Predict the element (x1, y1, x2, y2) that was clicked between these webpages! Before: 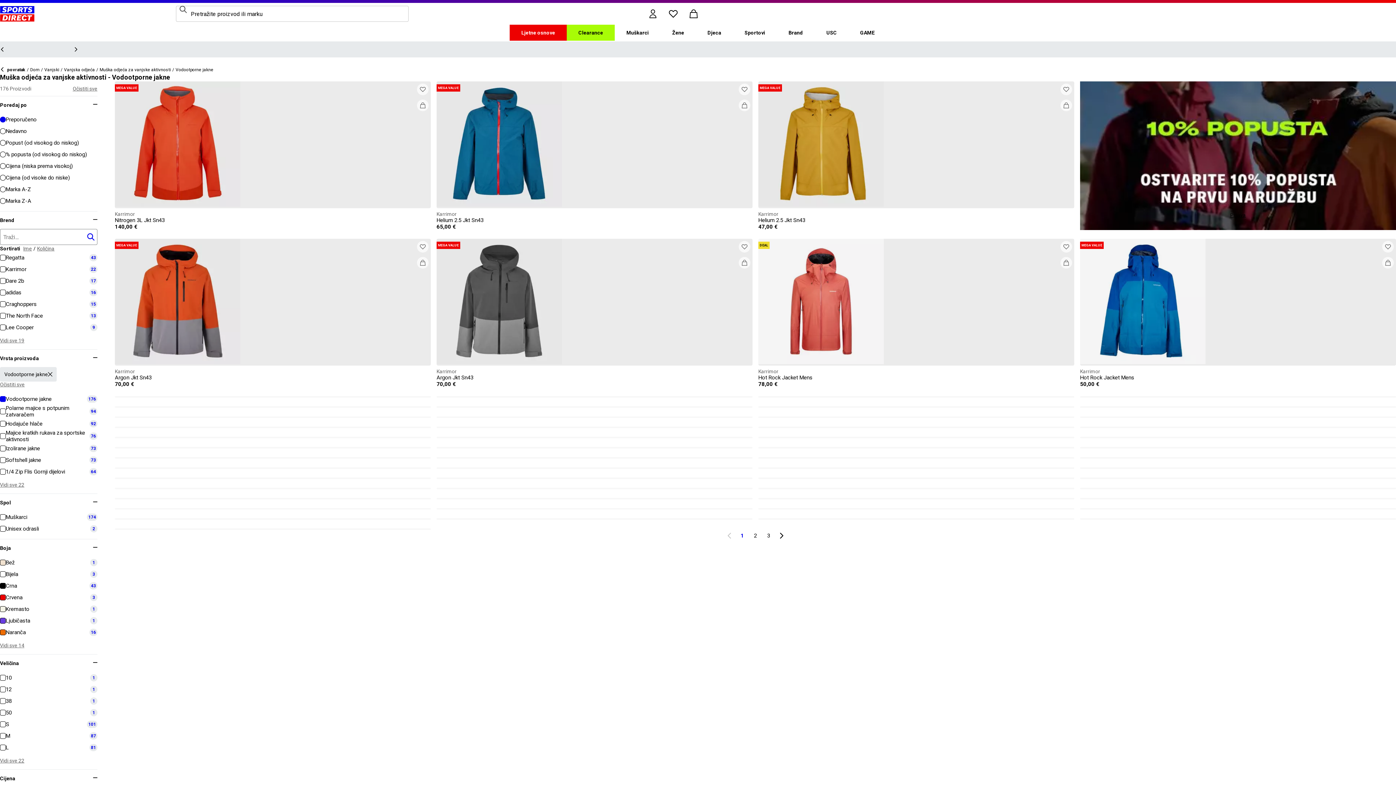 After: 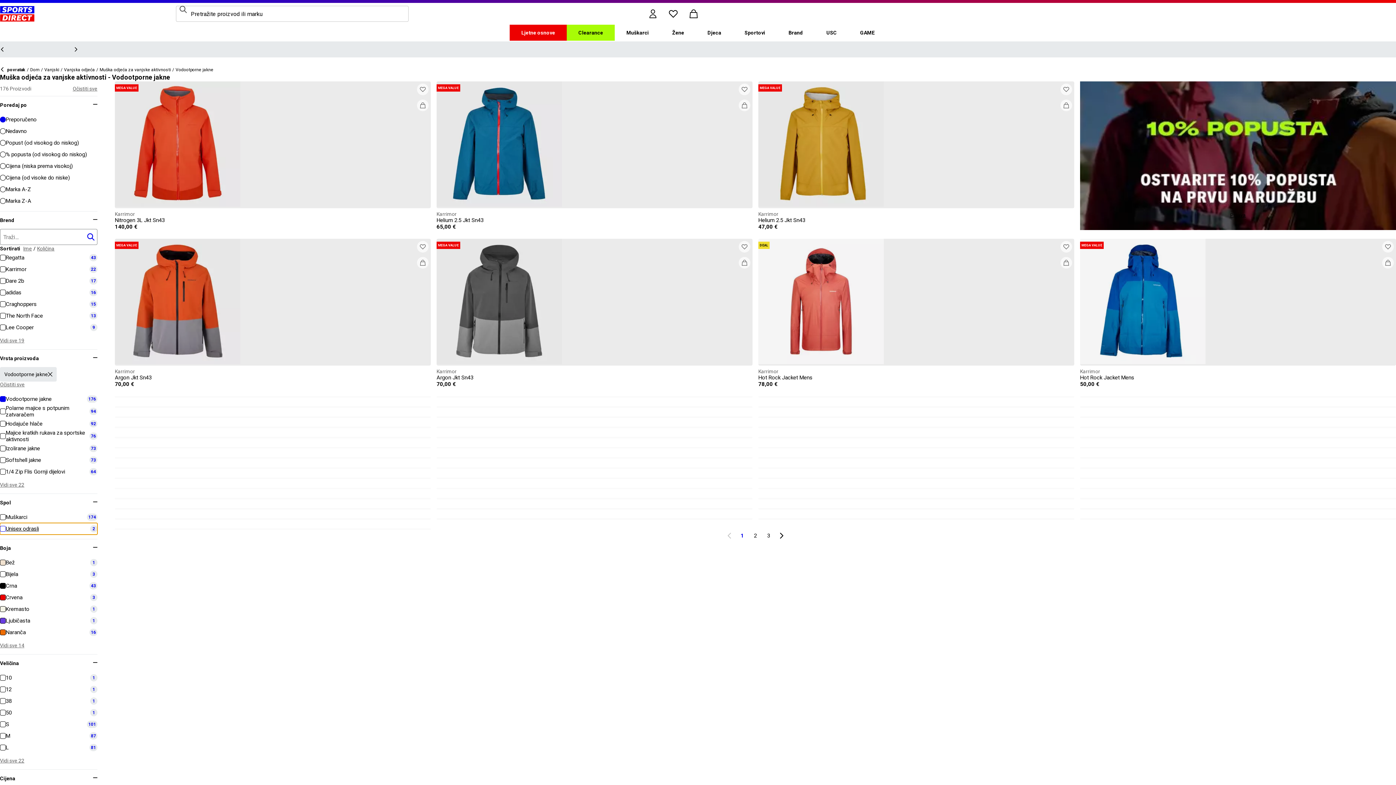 Action: bbox: (0, 523, 97, 534) label: Unisex odrasli
2